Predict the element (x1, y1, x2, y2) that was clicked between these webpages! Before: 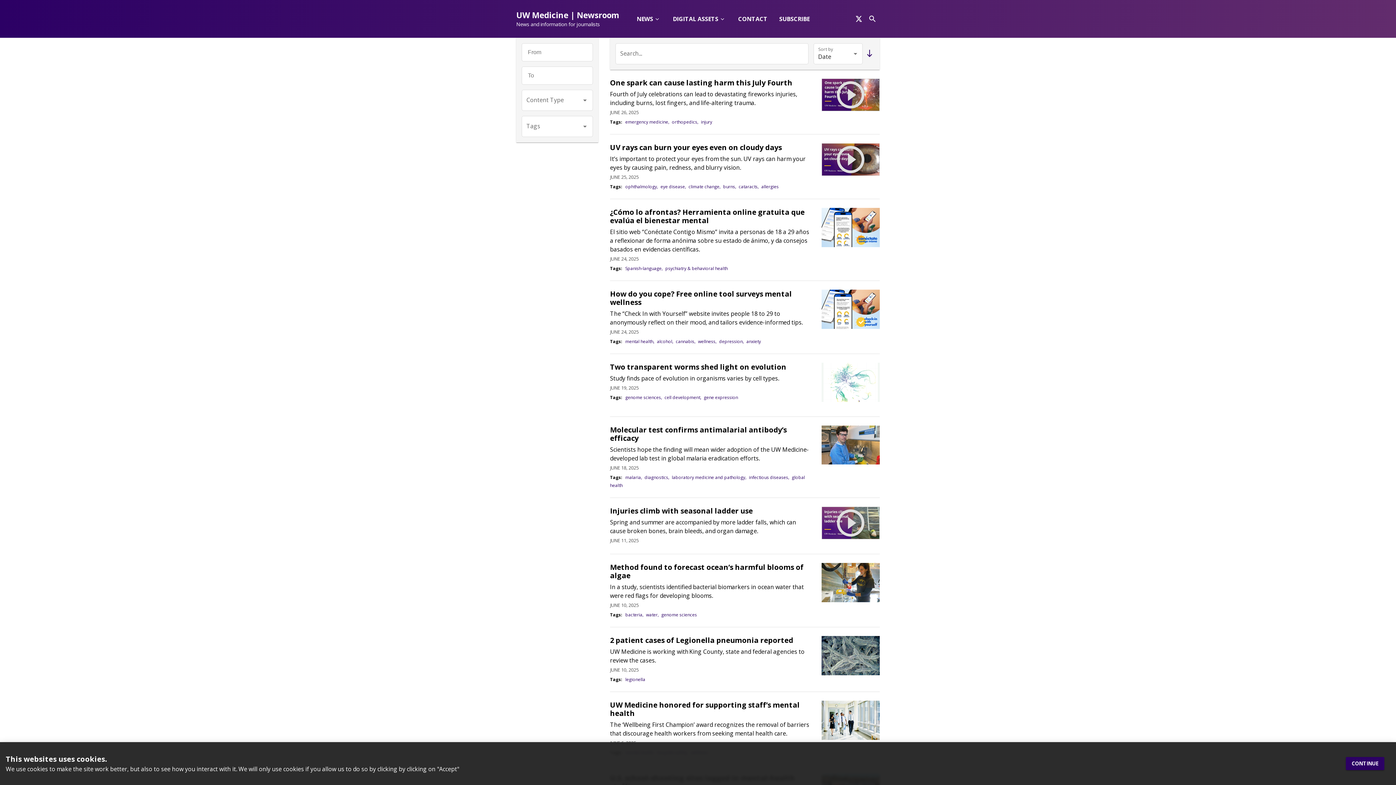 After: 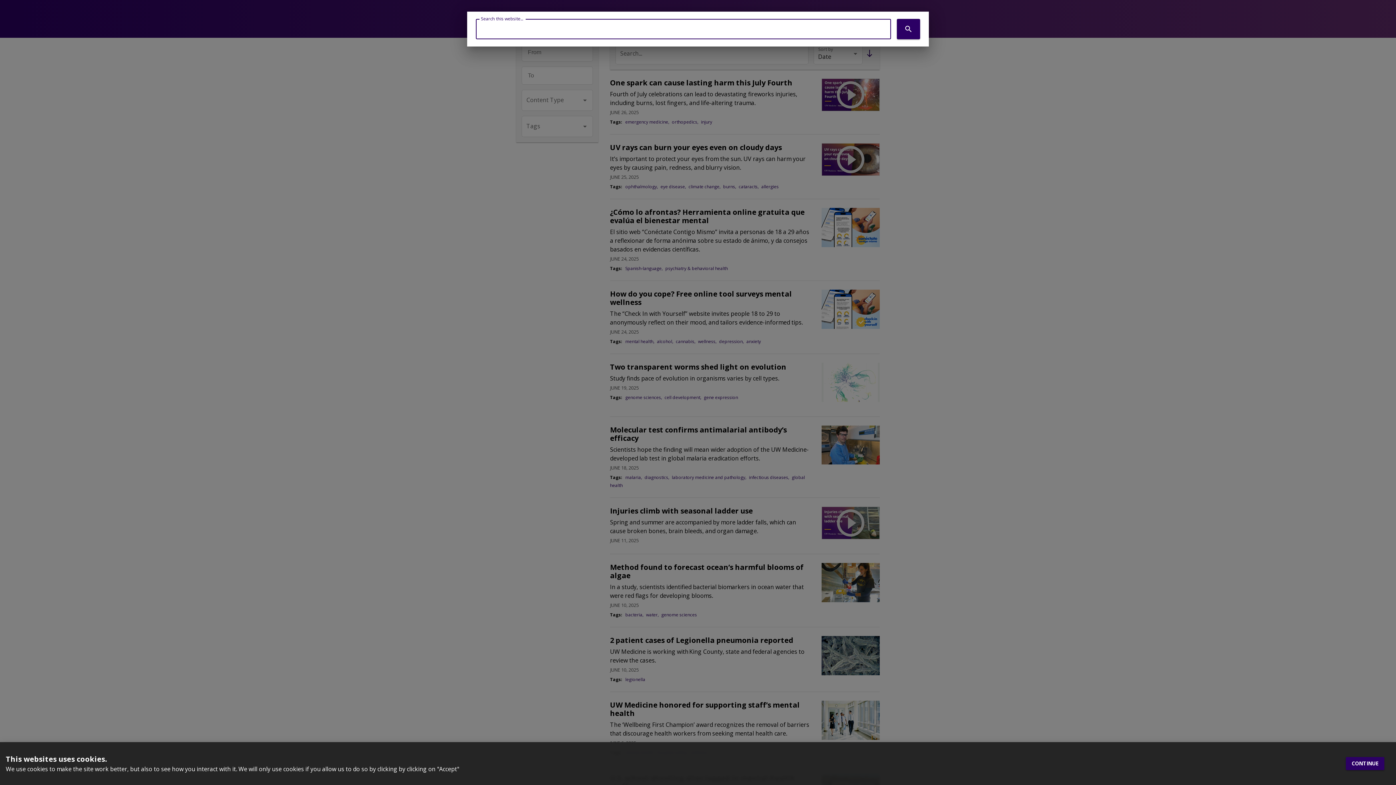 Action: label: Search bbox: (865, 11, 880, 26)